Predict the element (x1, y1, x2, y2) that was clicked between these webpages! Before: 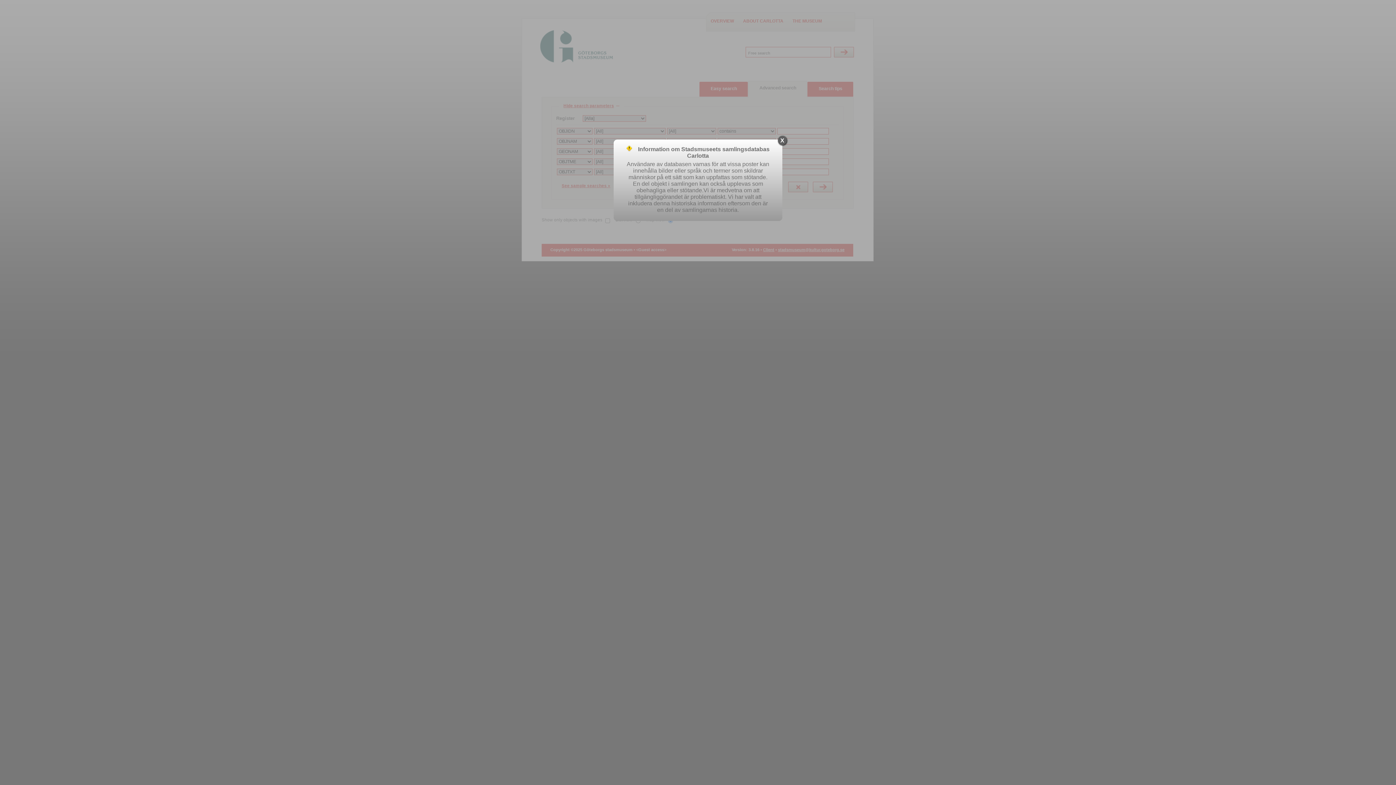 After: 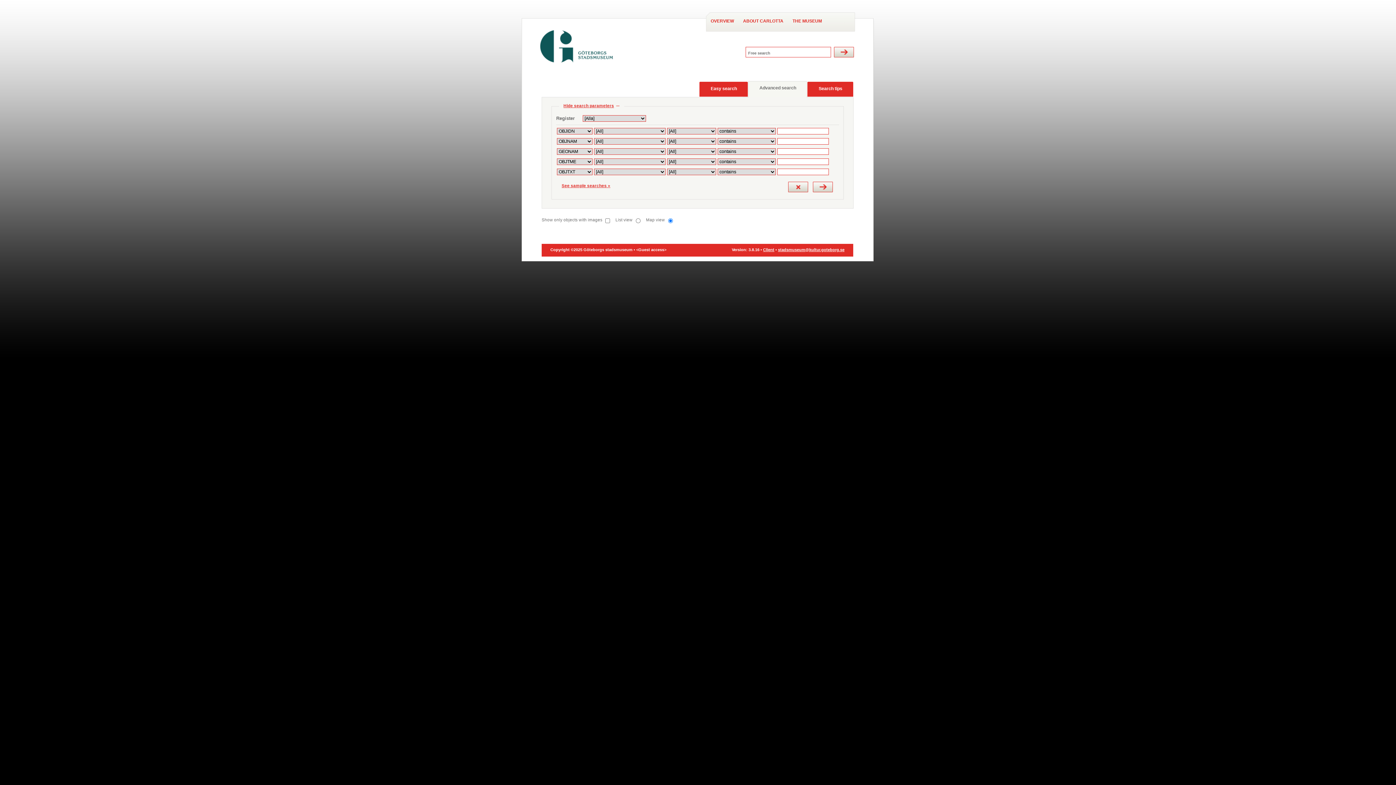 Action: bbox: (778, 136, 786, 145) label: X